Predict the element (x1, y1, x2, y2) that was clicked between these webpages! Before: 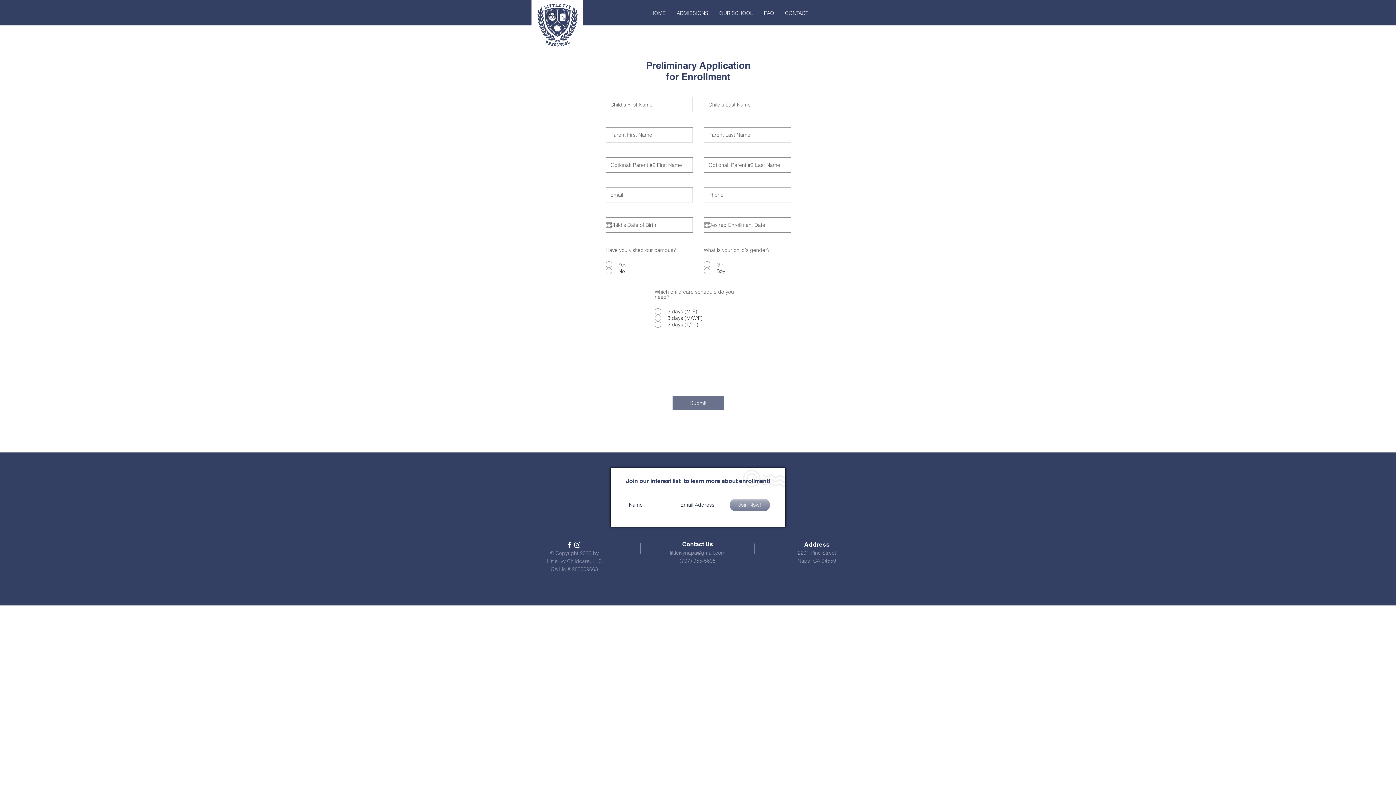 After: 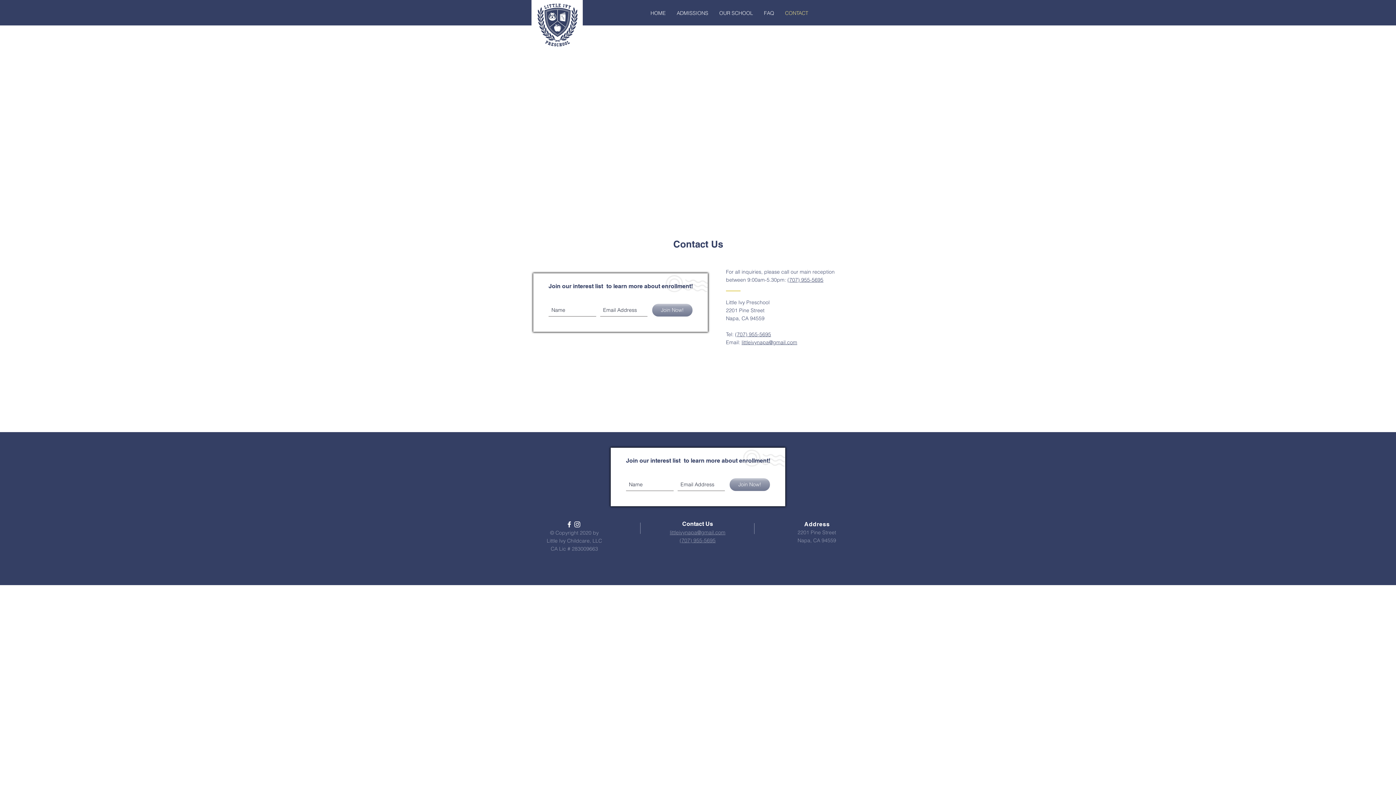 Action: bbox: (779, 4, 814, 22) label: CONTACT